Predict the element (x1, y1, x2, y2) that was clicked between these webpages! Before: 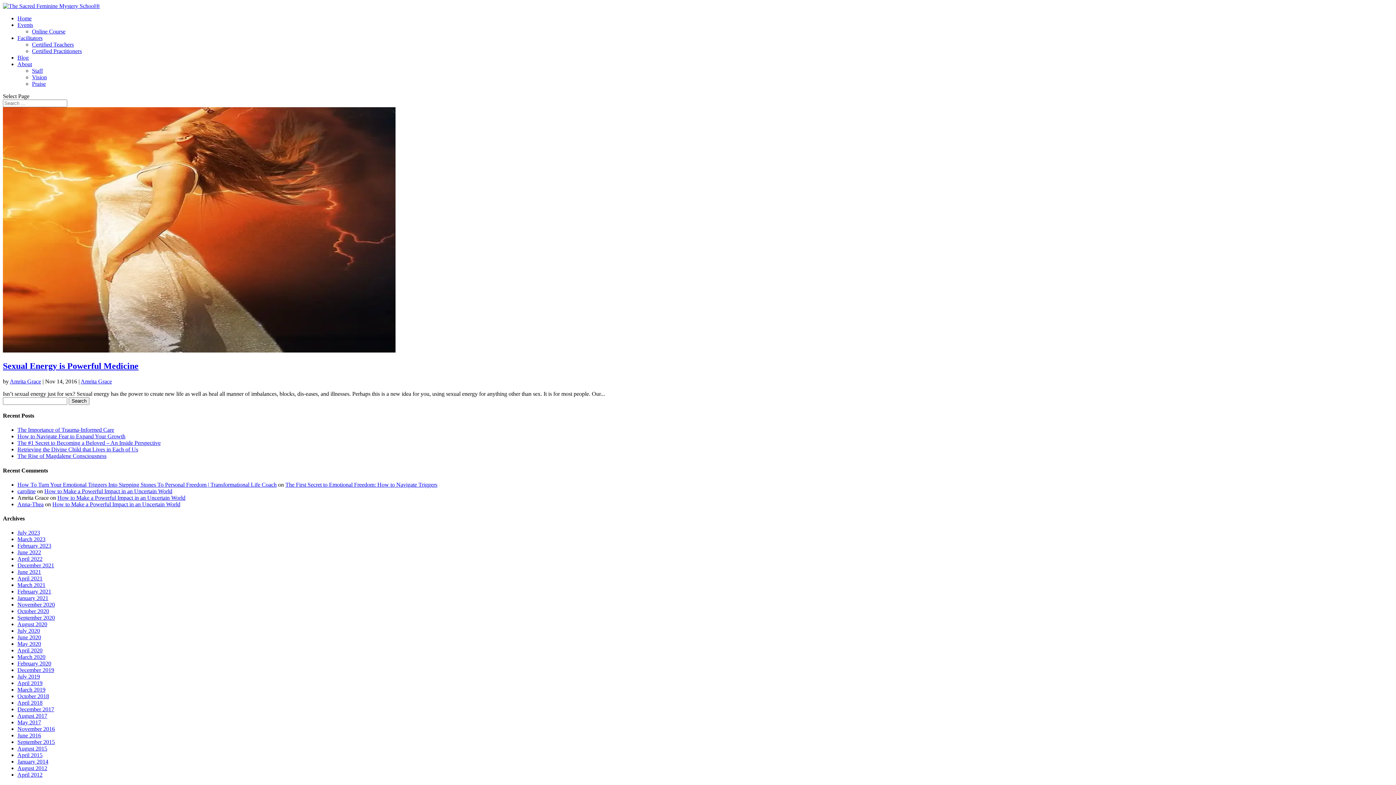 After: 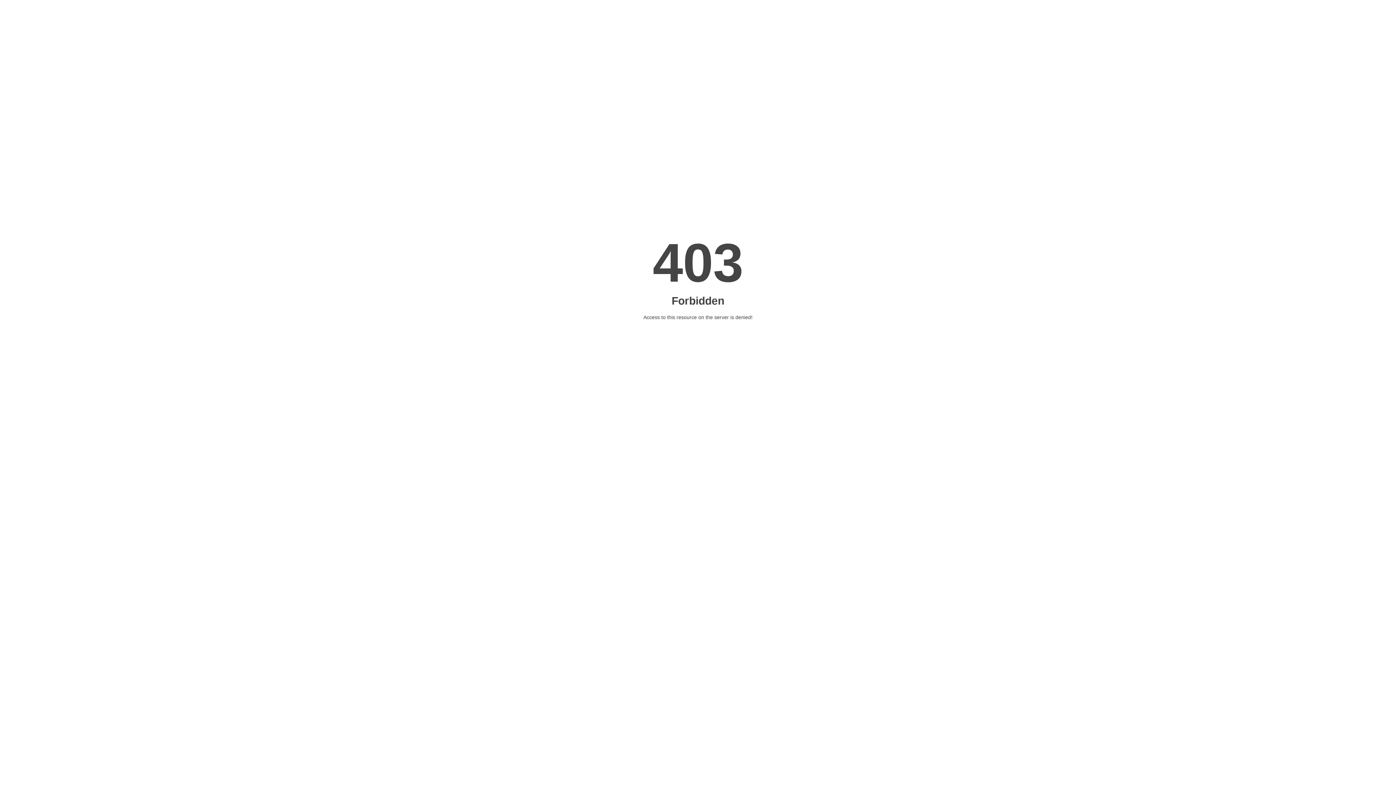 Action: bbox: (52, 501, 180, 507) label: How to Make a Powerful Impact in an Uncertain World